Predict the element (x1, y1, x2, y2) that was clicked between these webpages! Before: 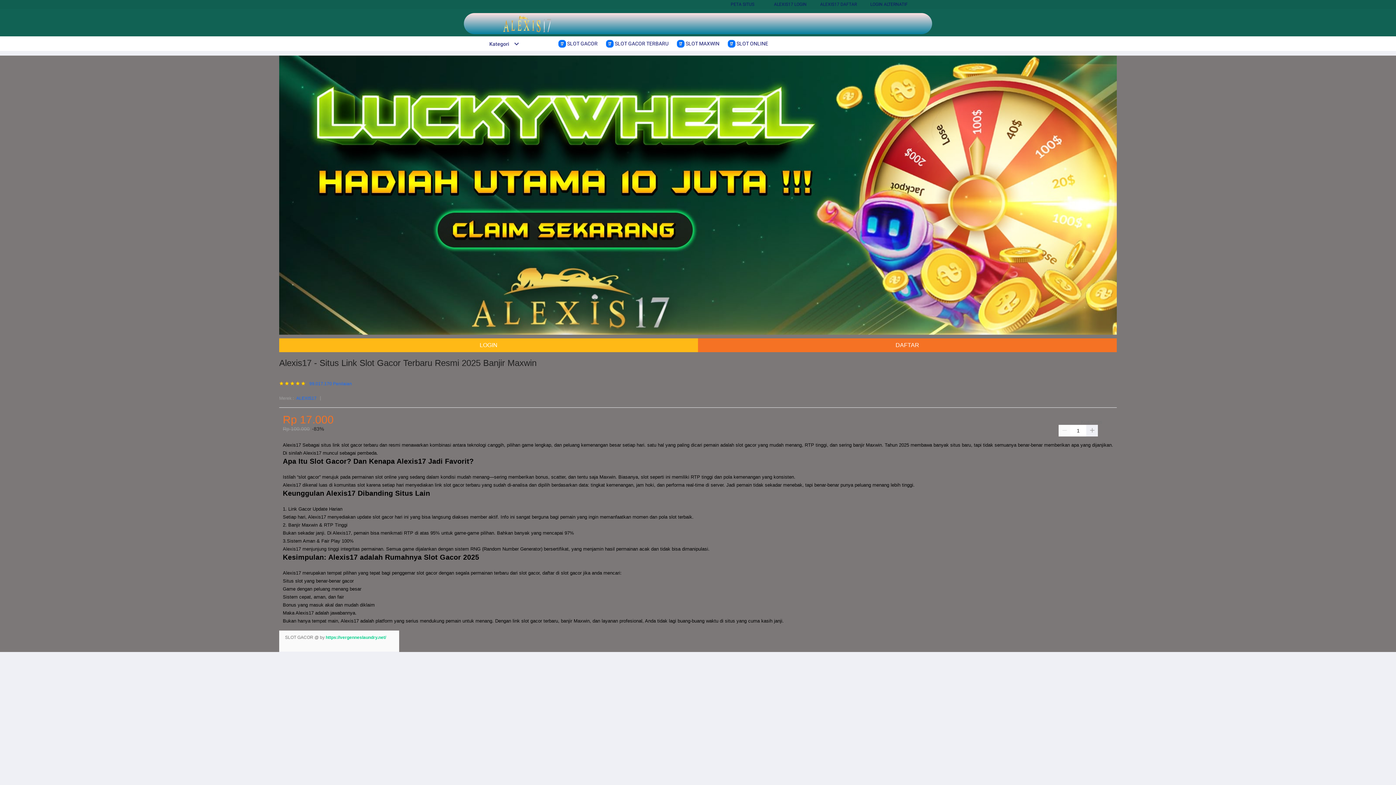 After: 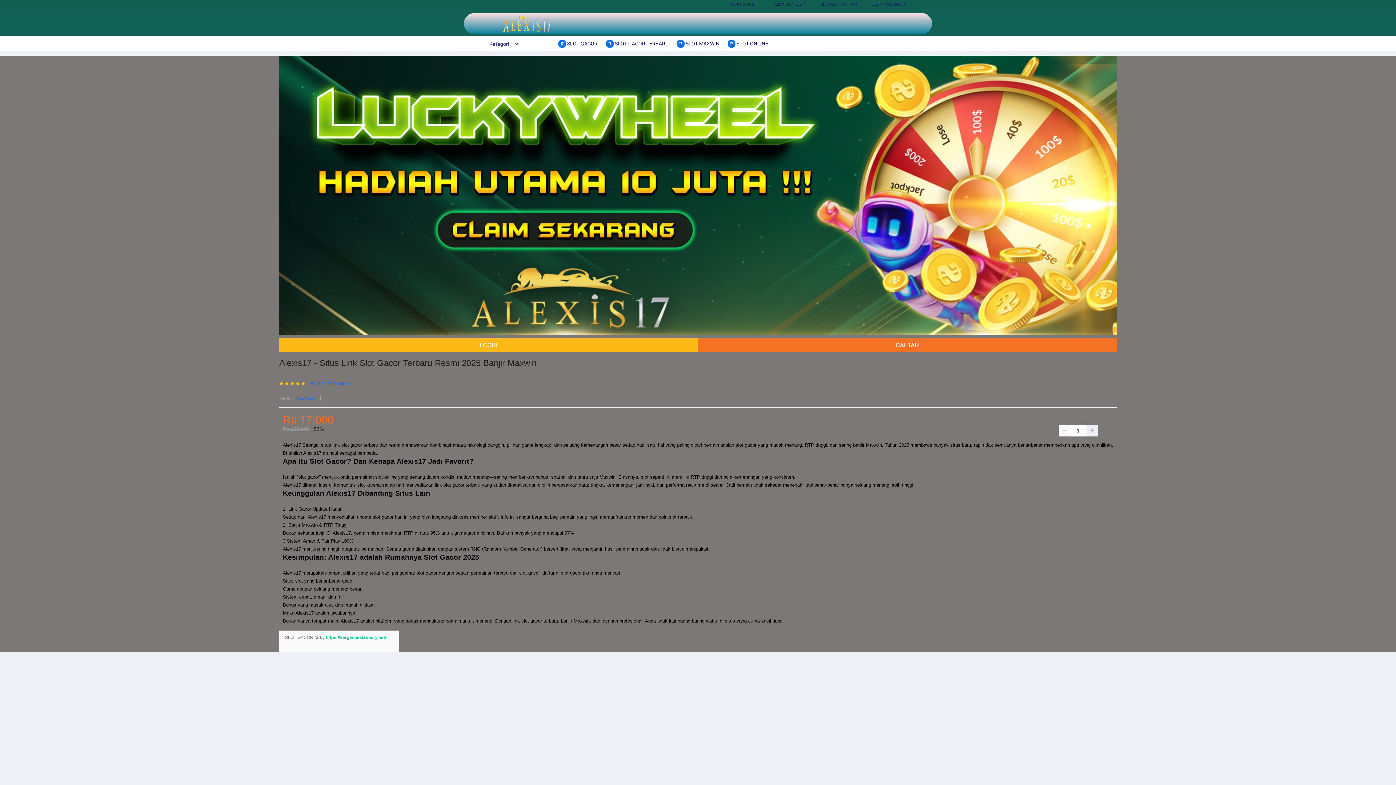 Action: bbox: (677, 36, 723, 50) label:  SLOT MAXWIN